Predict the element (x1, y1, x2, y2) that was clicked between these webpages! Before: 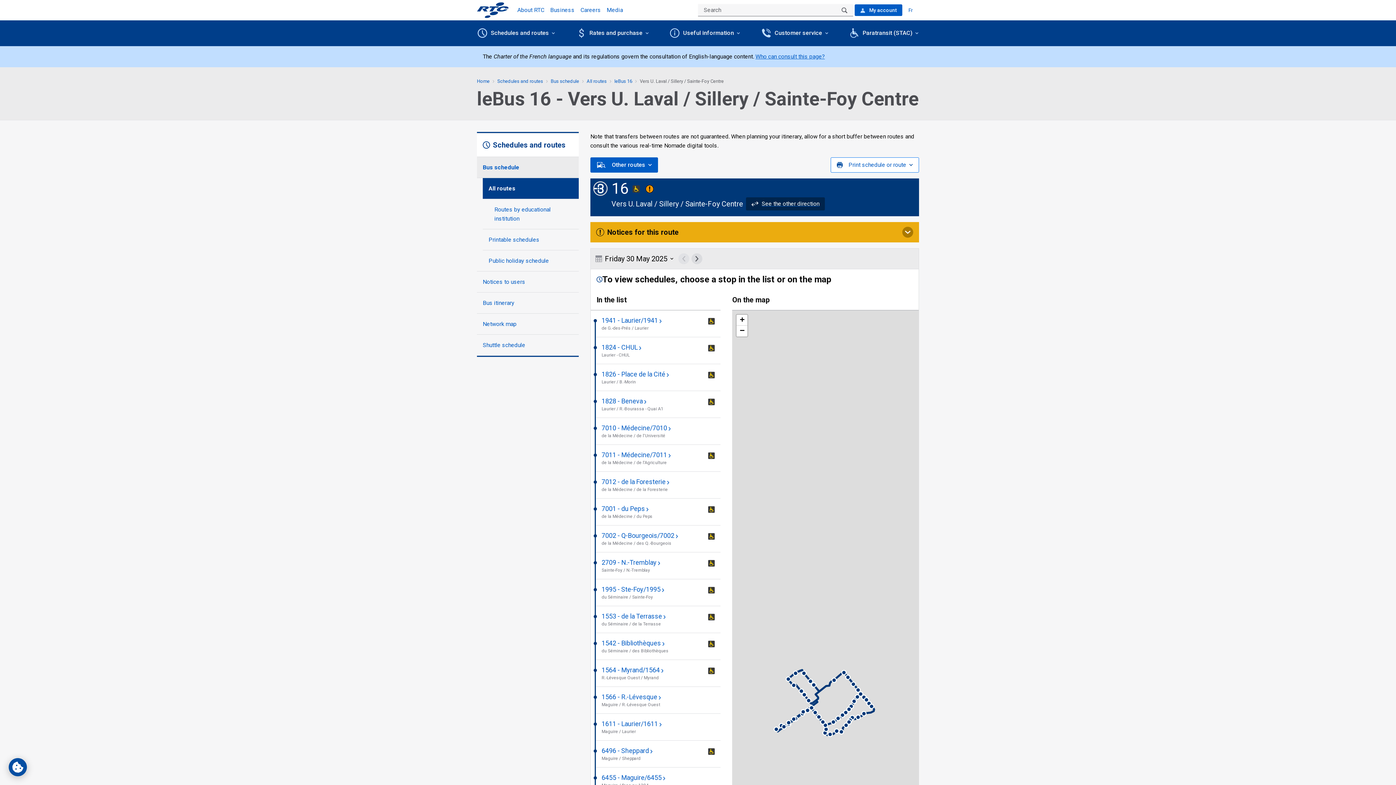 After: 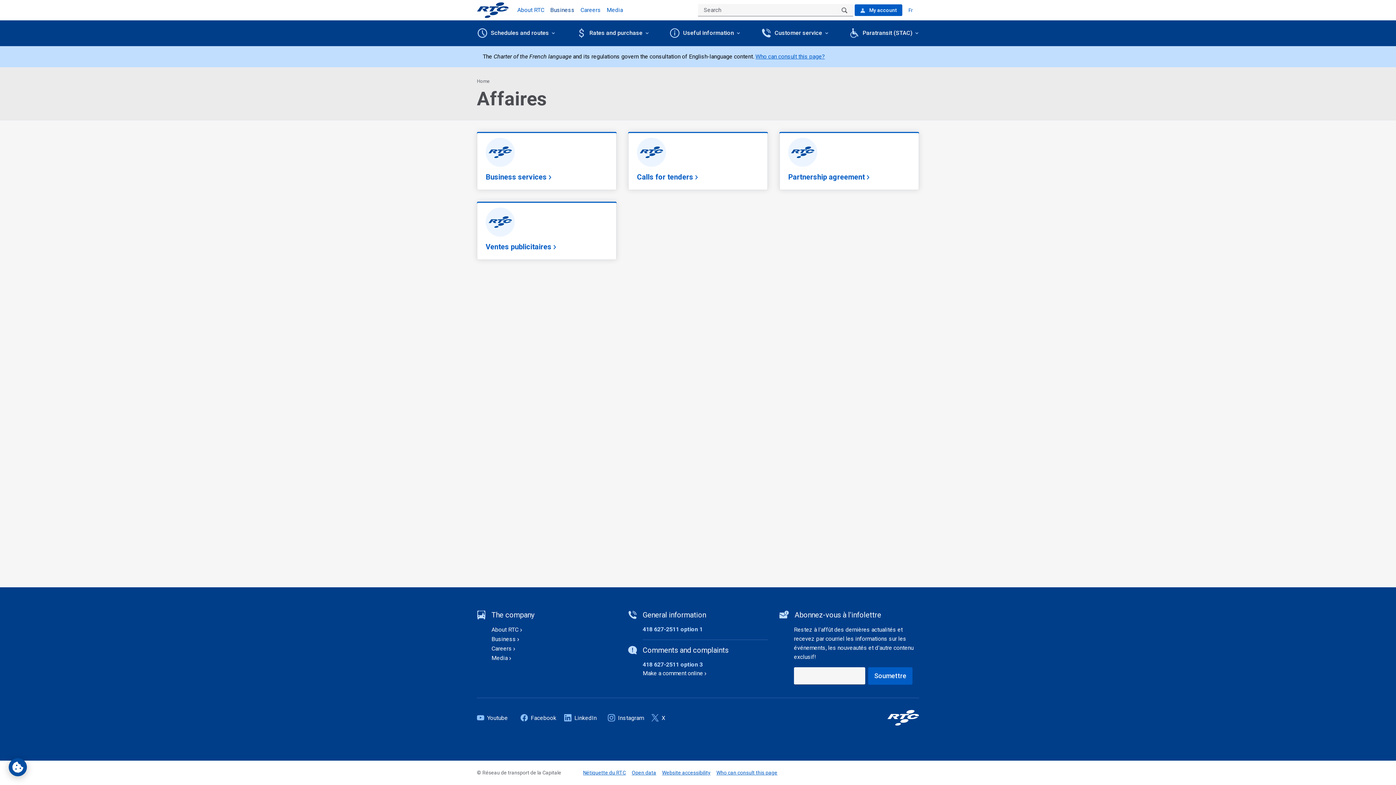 Action: bbox: (550, 6, 574, 13) label: Business